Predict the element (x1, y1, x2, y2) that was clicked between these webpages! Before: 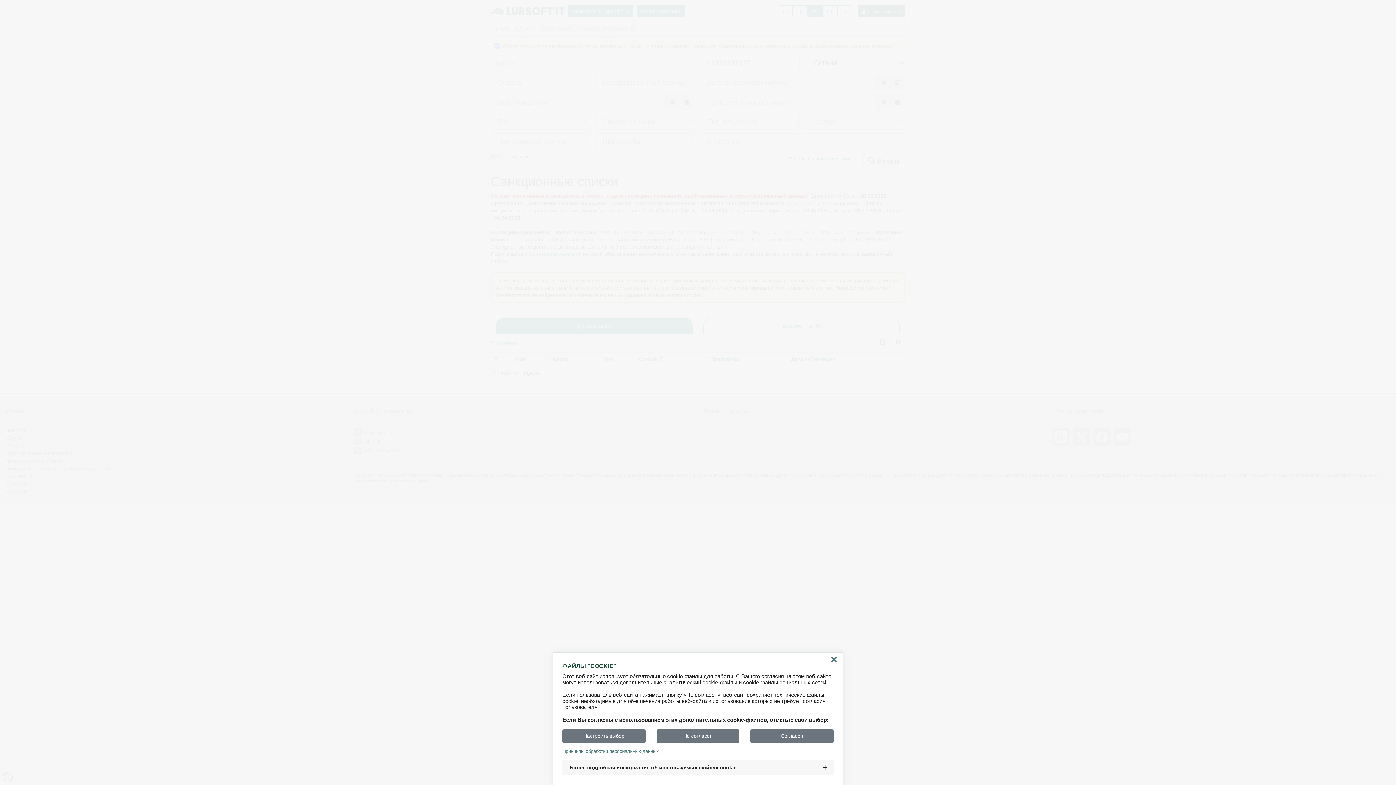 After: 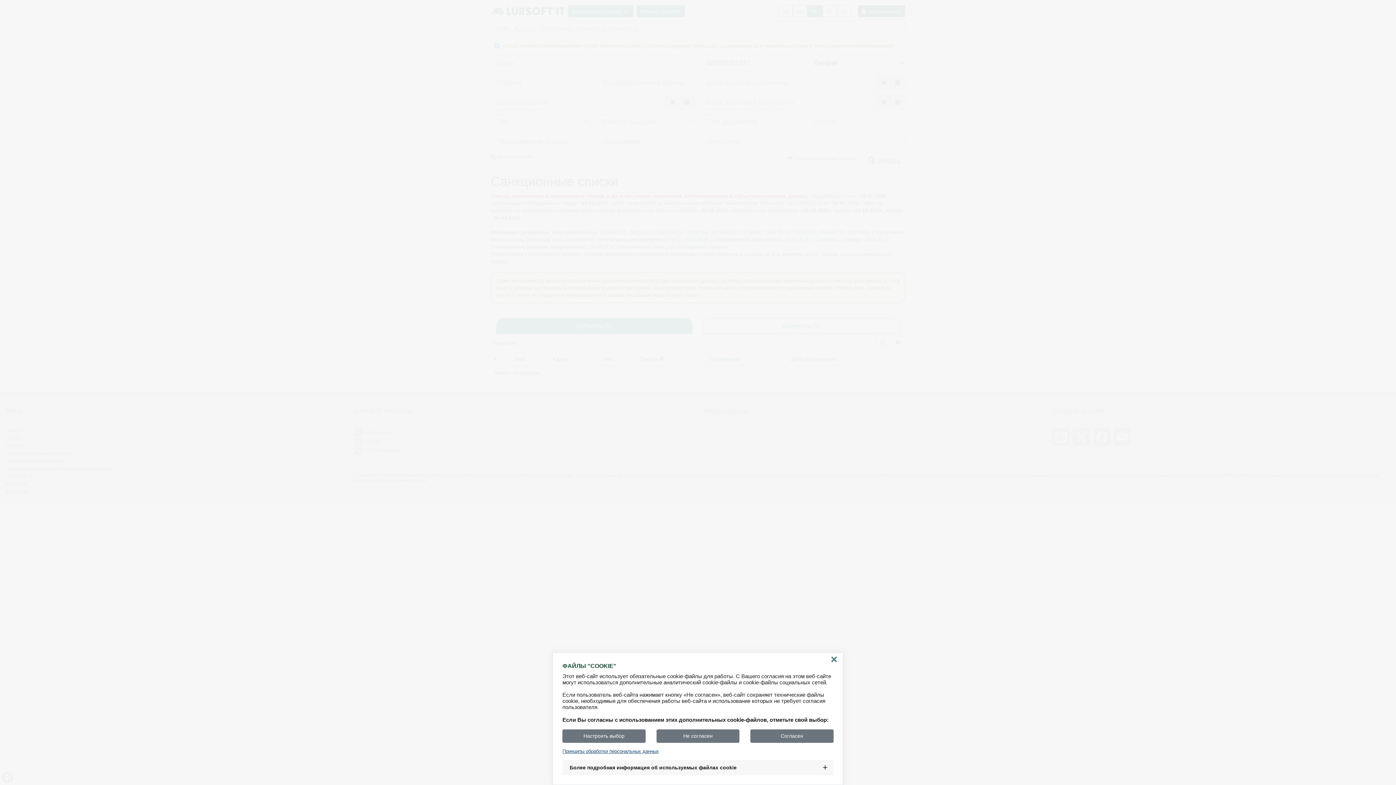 Action: label: Принципы обработки персональных данных bbox: (562, 749, 833, 754)